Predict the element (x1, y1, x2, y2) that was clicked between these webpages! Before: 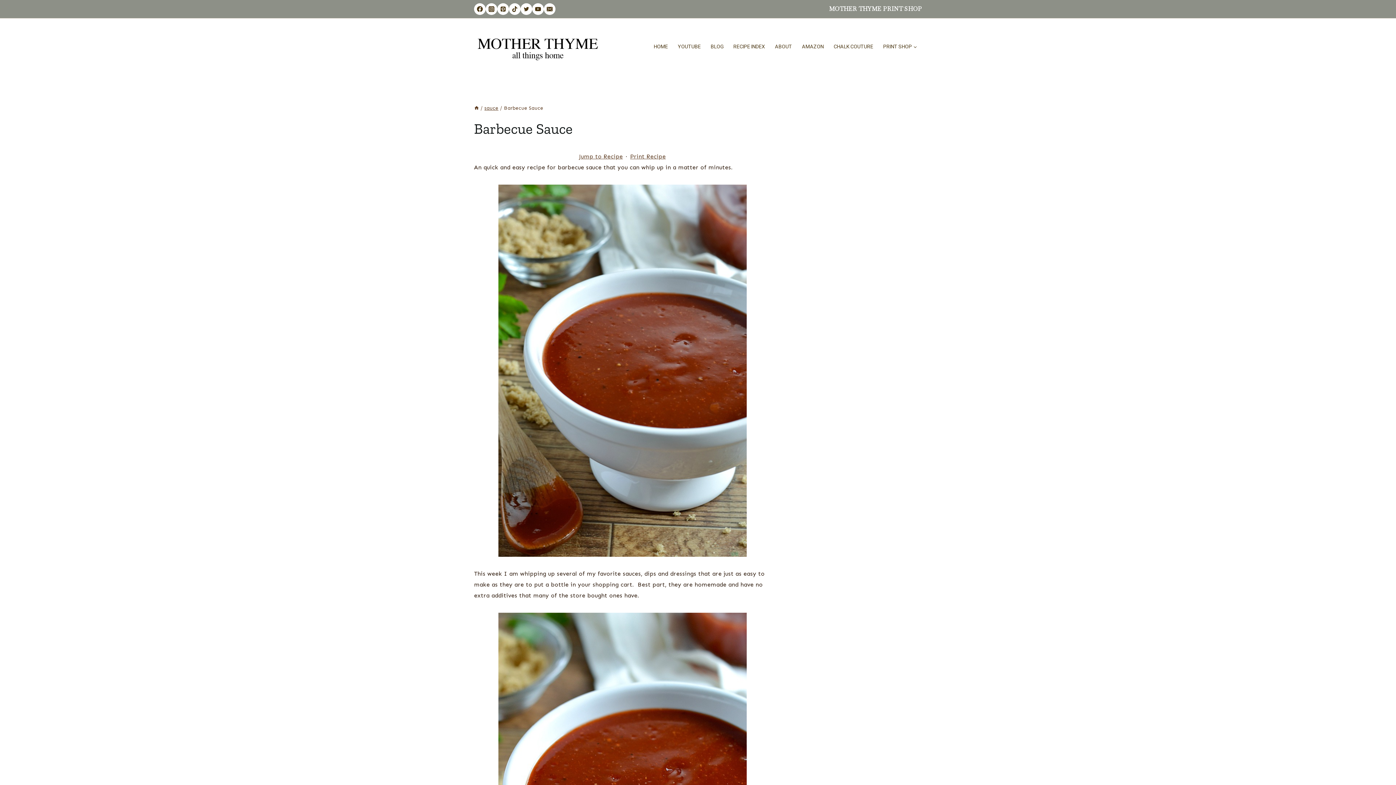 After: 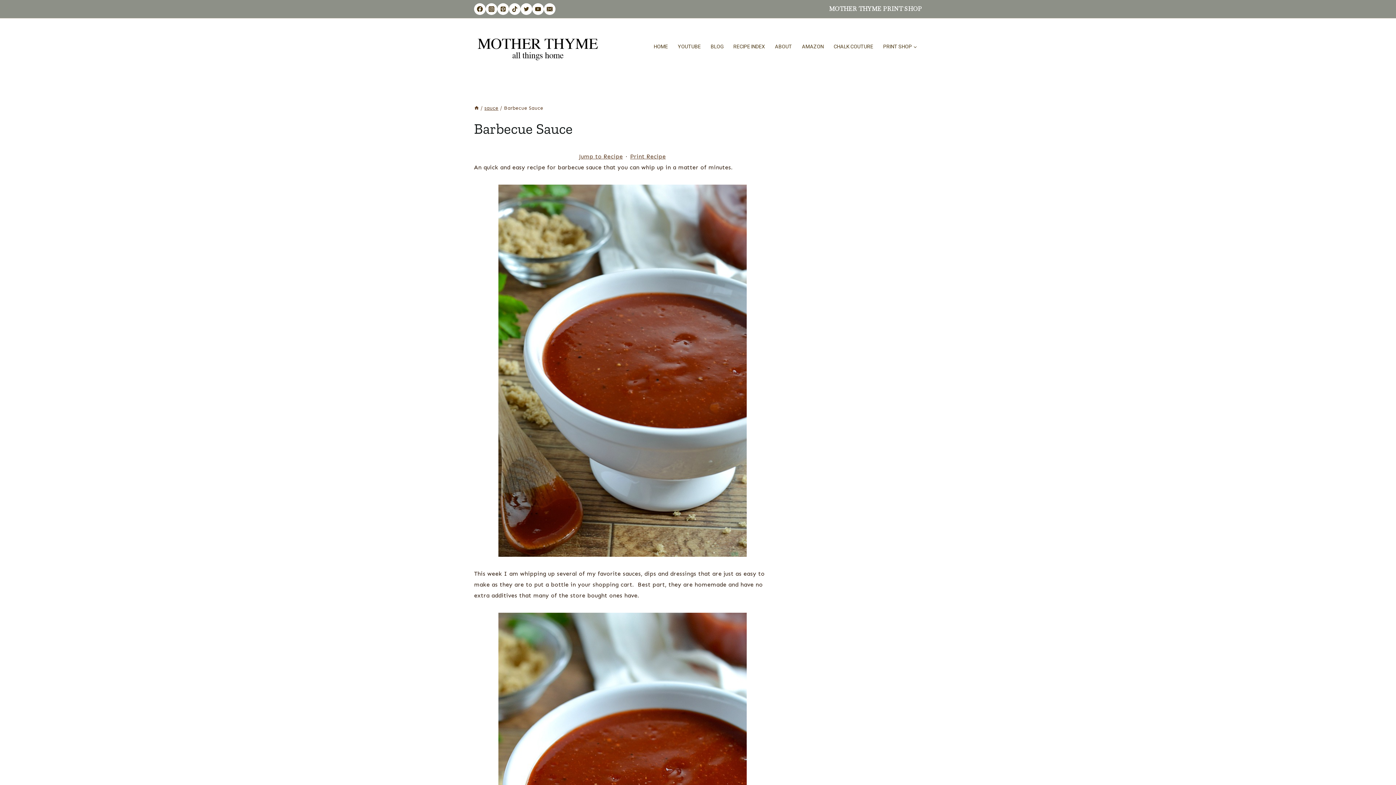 Action: label: Instagram bbox: (485, 3, 497, 14)